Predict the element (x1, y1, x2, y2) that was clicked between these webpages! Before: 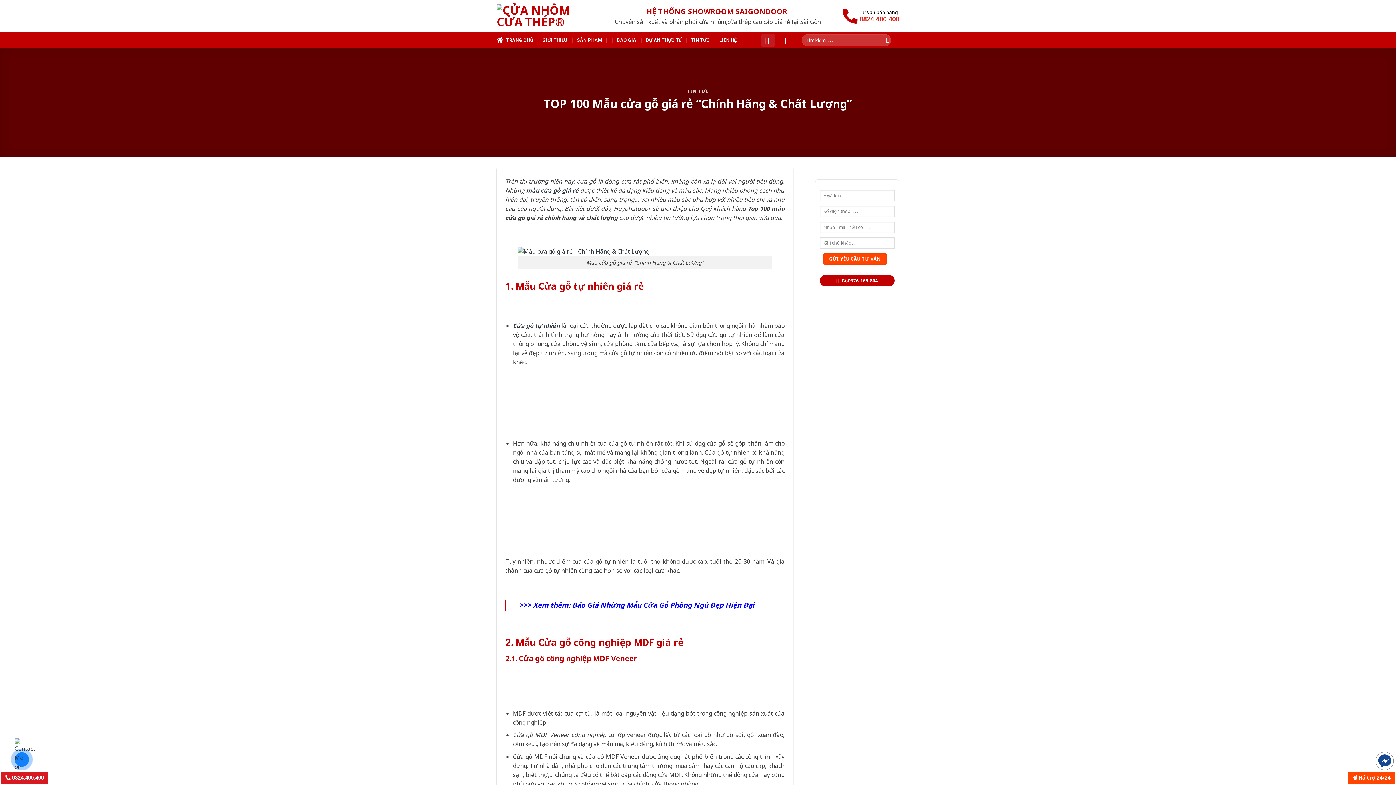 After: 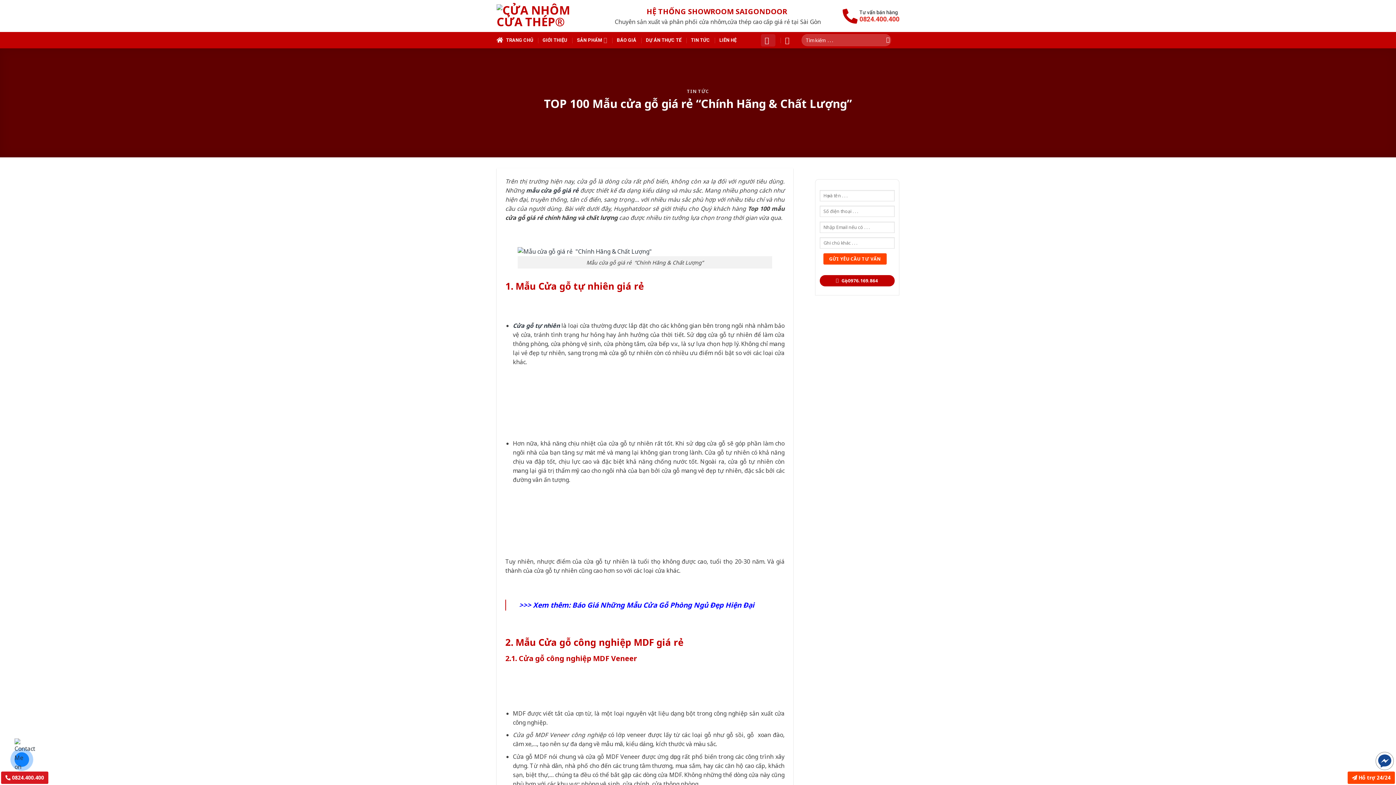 Action: label:  0824.400.400 bbox: (1, 772, 48, 784)